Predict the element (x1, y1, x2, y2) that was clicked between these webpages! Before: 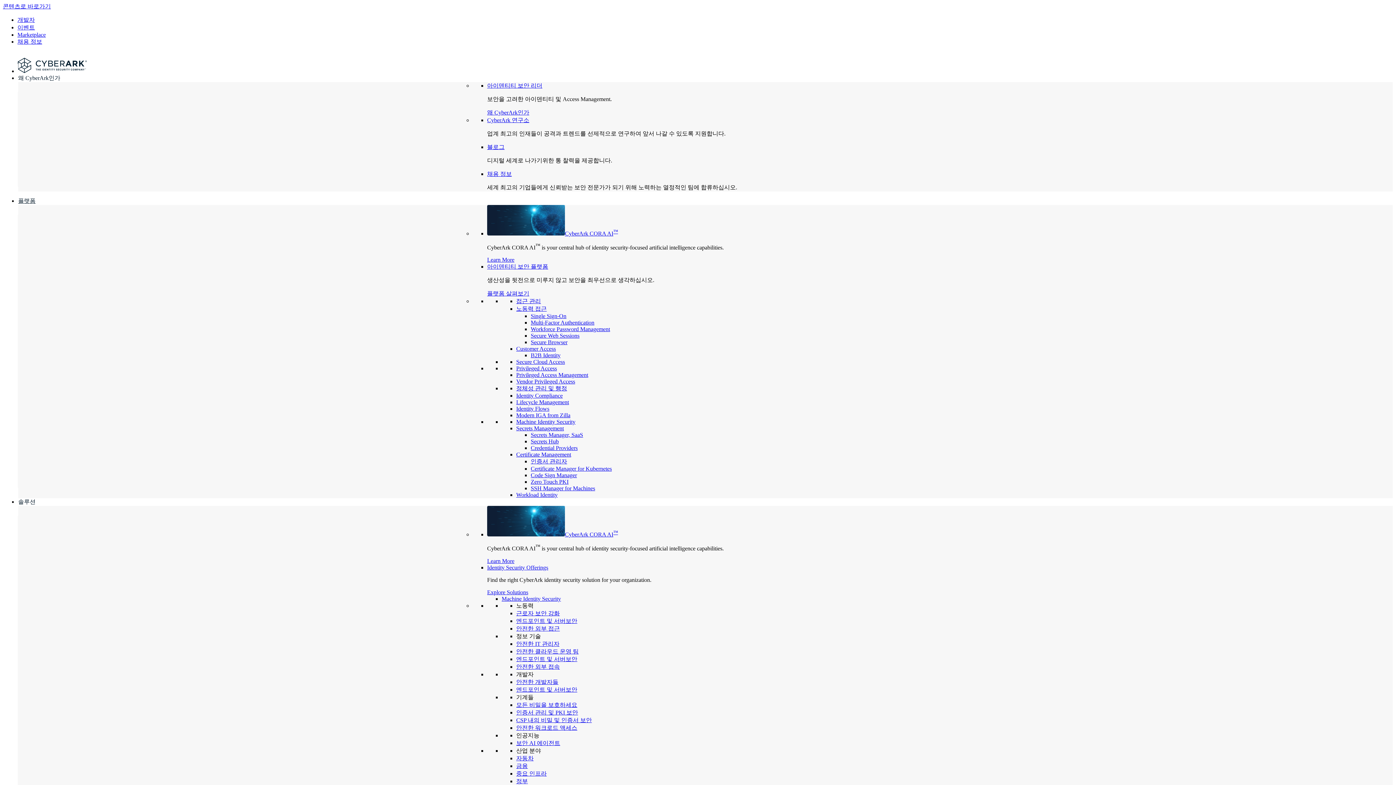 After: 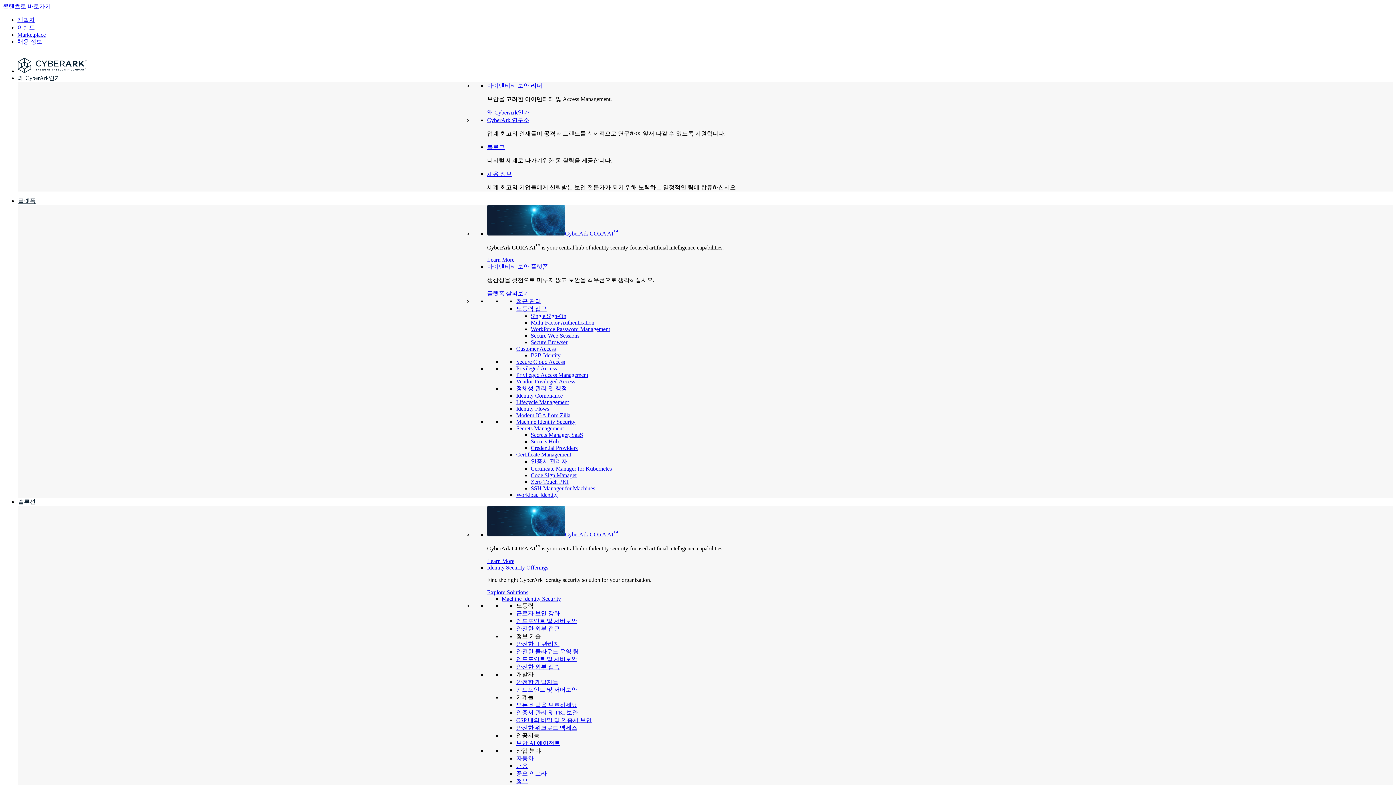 Action: bbox: (487, 558, 514, 564) label: Learn More